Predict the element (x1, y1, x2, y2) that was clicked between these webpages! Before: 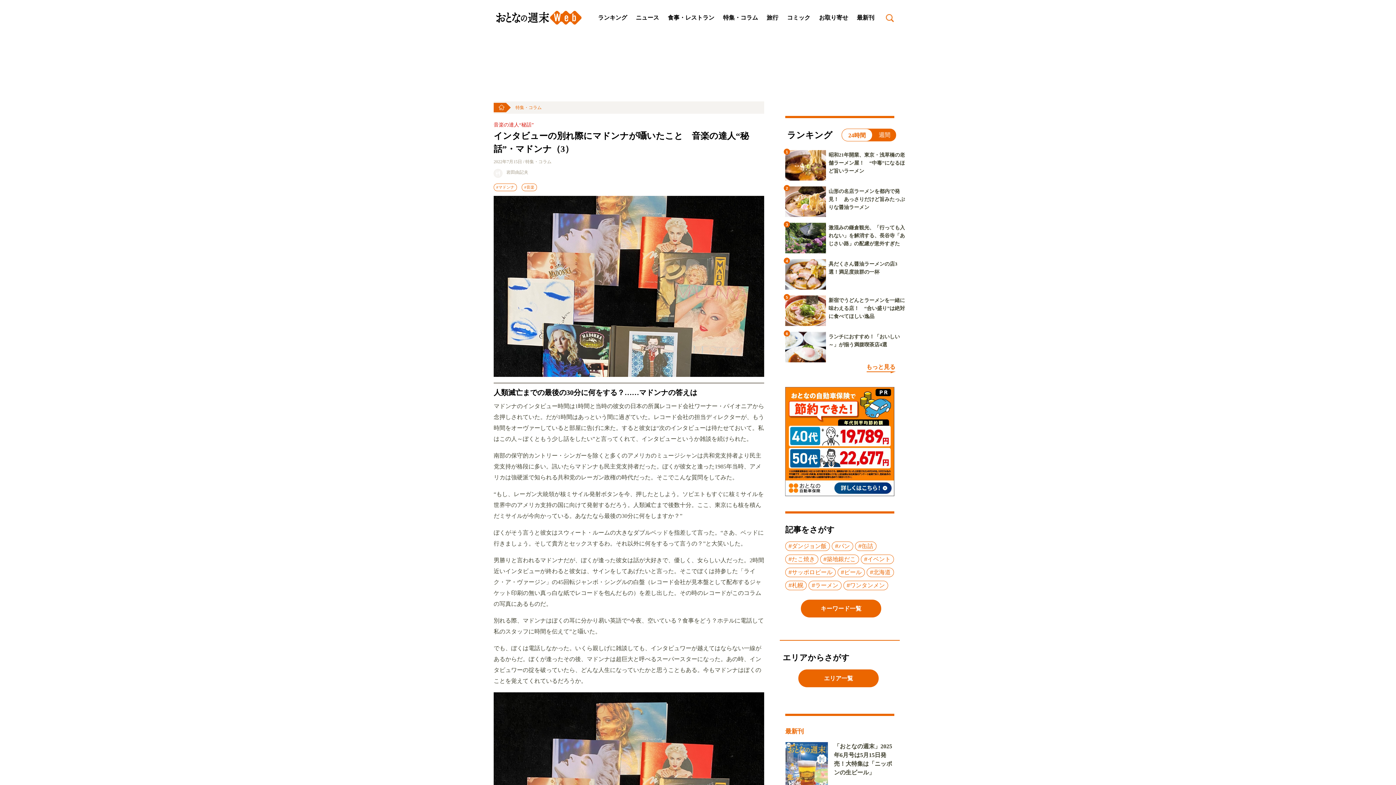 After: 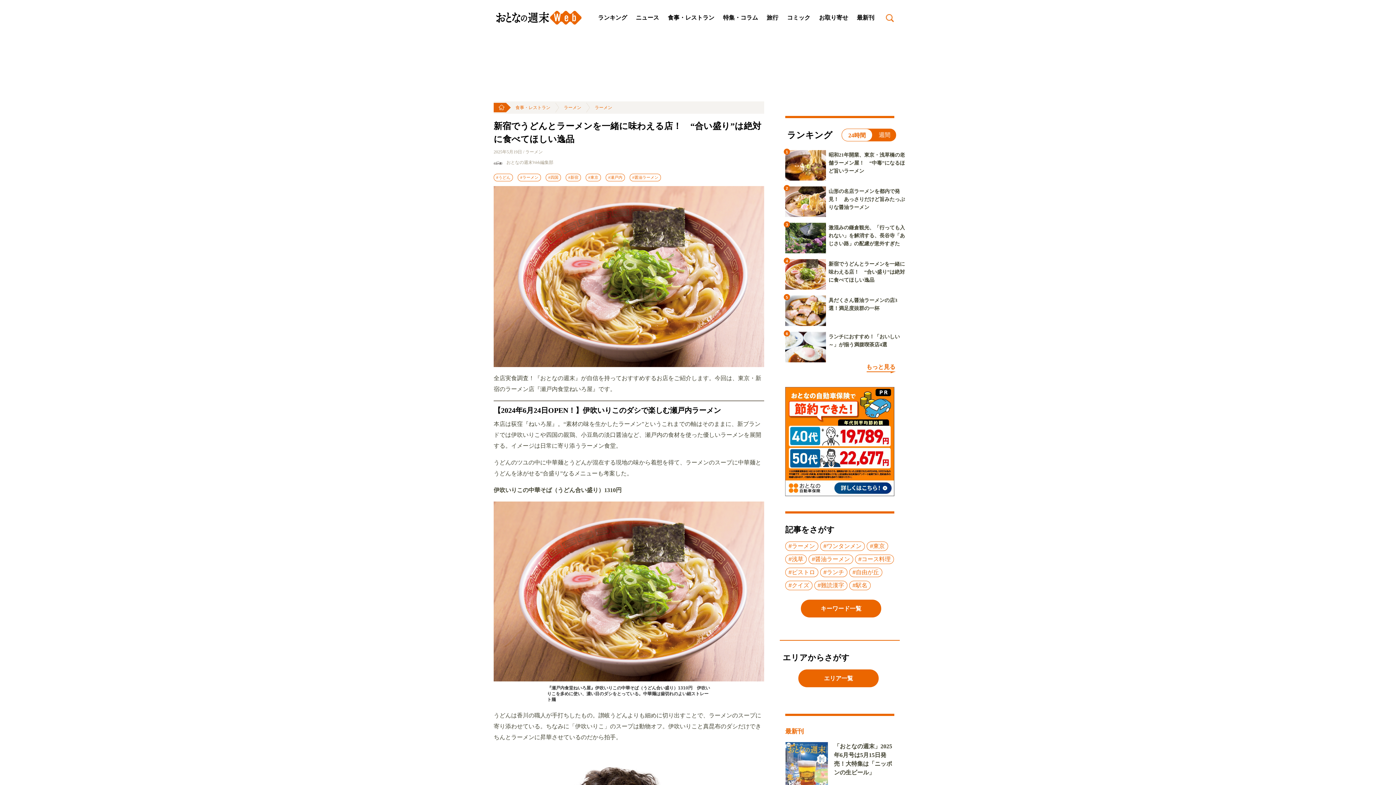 Action: bbox: (785, 307, 826, 313)